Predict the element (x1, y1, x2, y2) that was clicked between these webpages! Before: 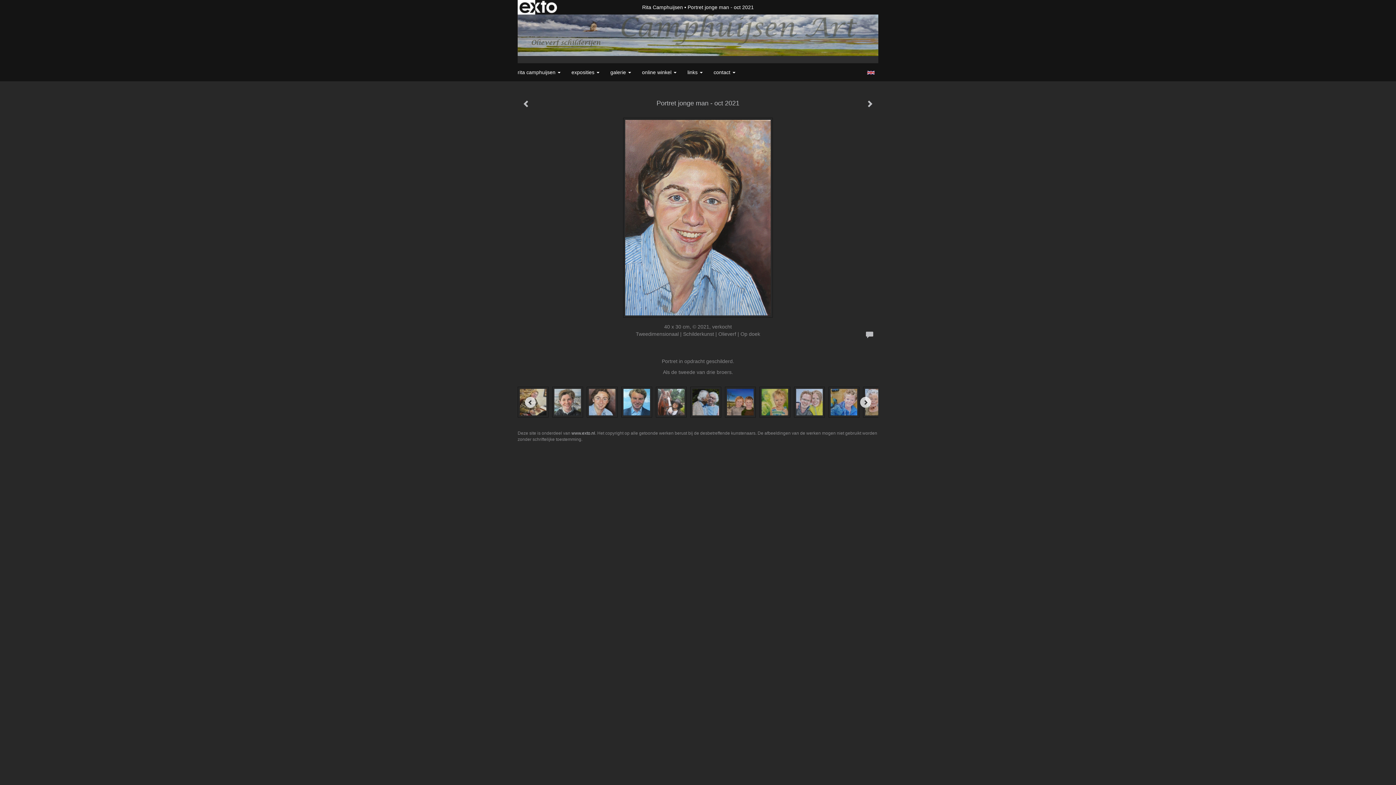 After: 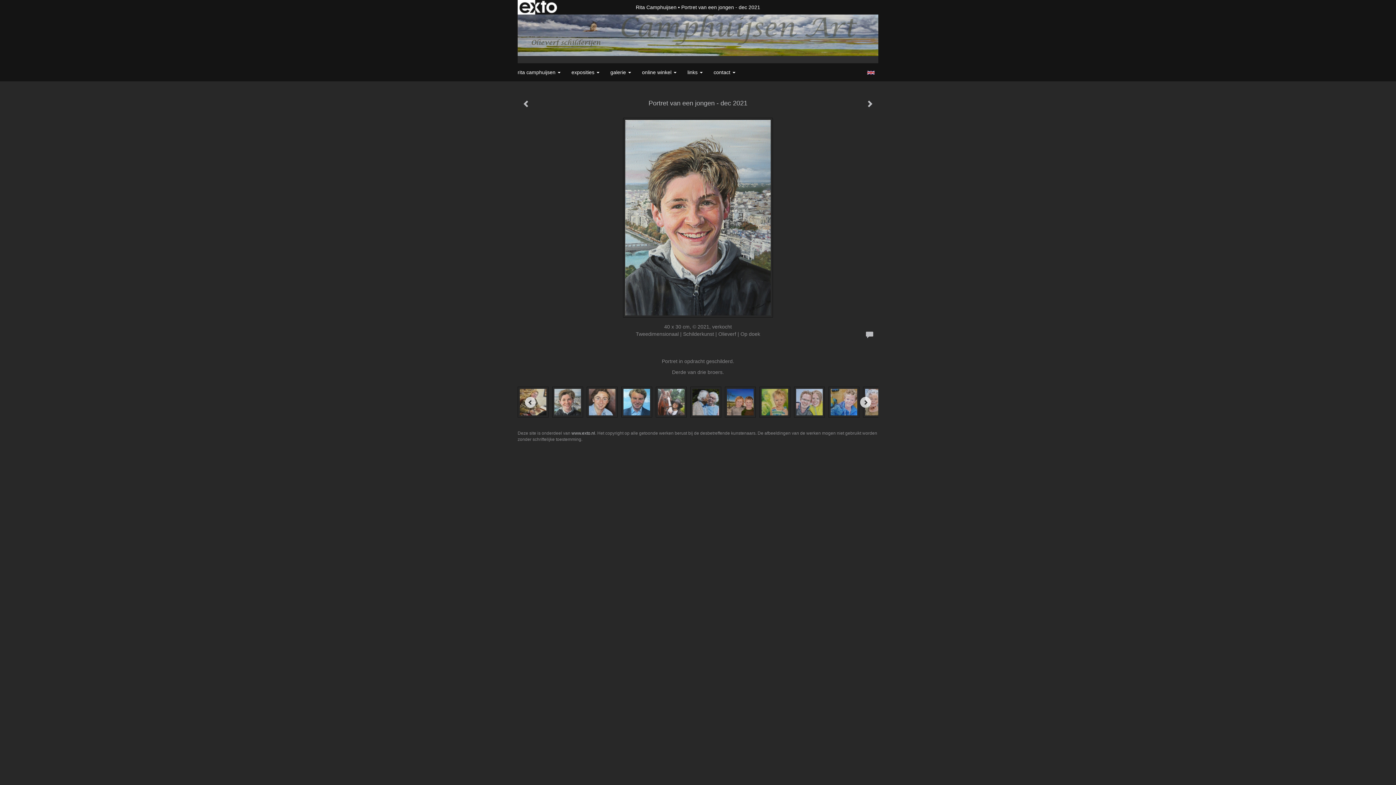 Action: bbox: (517, 95, 535, 113)